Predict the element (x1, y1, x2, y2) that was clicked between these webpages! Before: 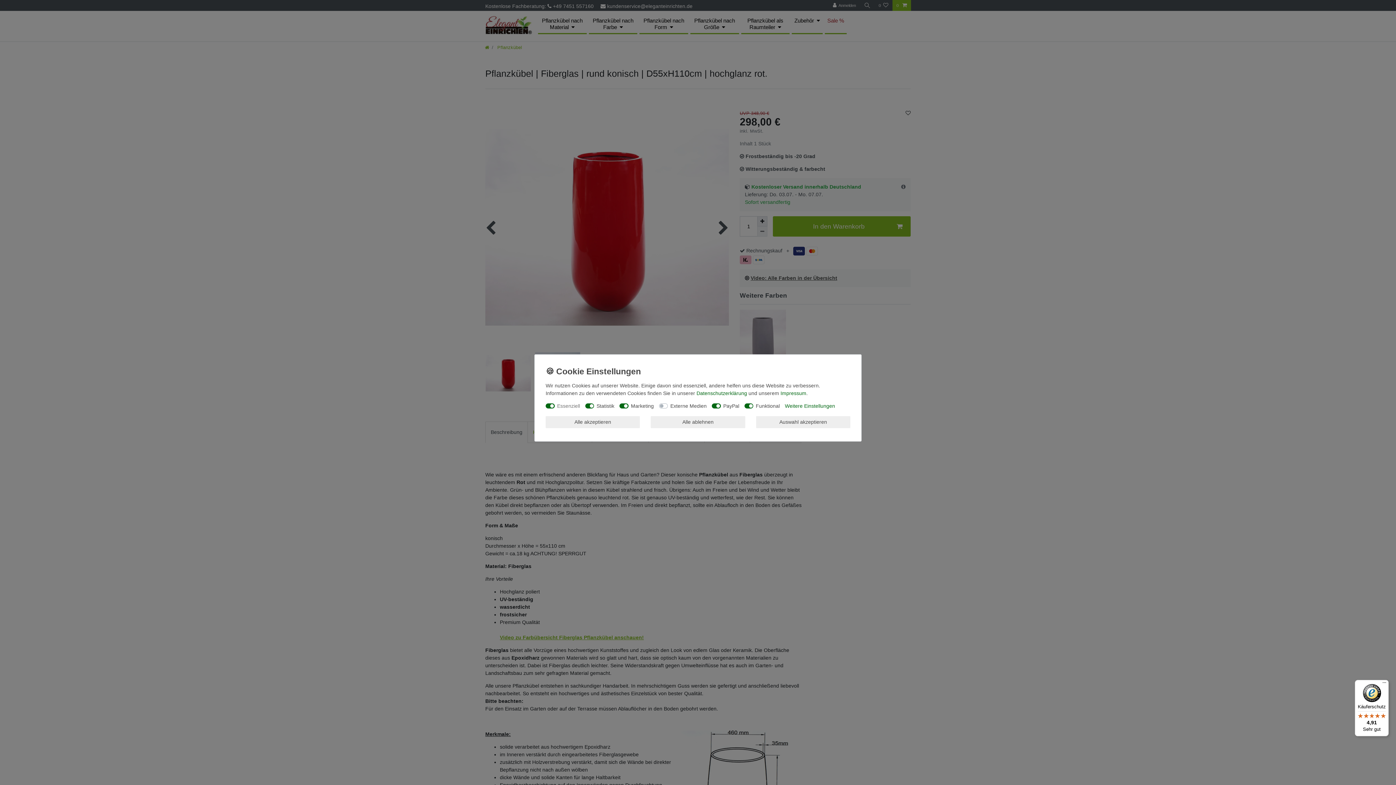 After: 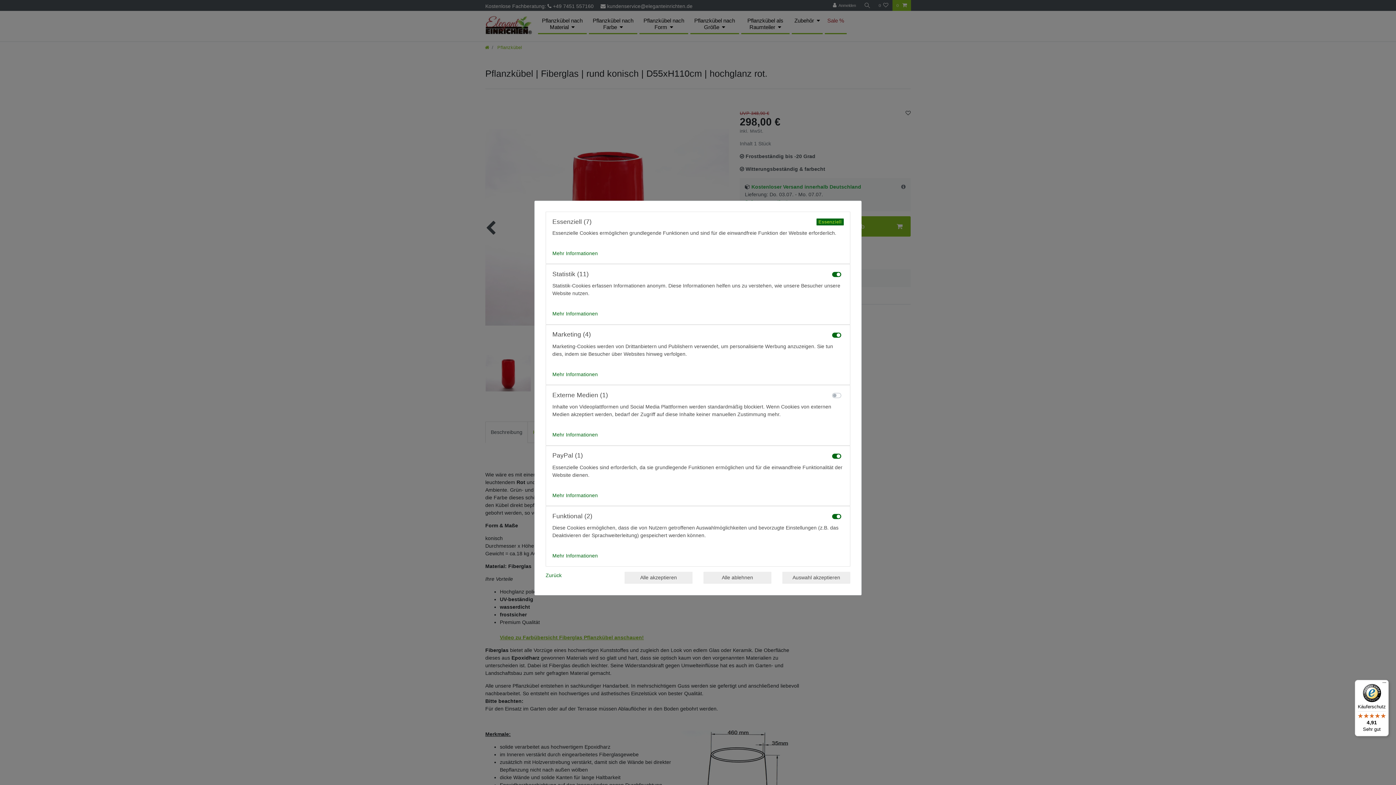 Action: label: Weitere Einstellungen bbox: (785, 402, 835, 416)